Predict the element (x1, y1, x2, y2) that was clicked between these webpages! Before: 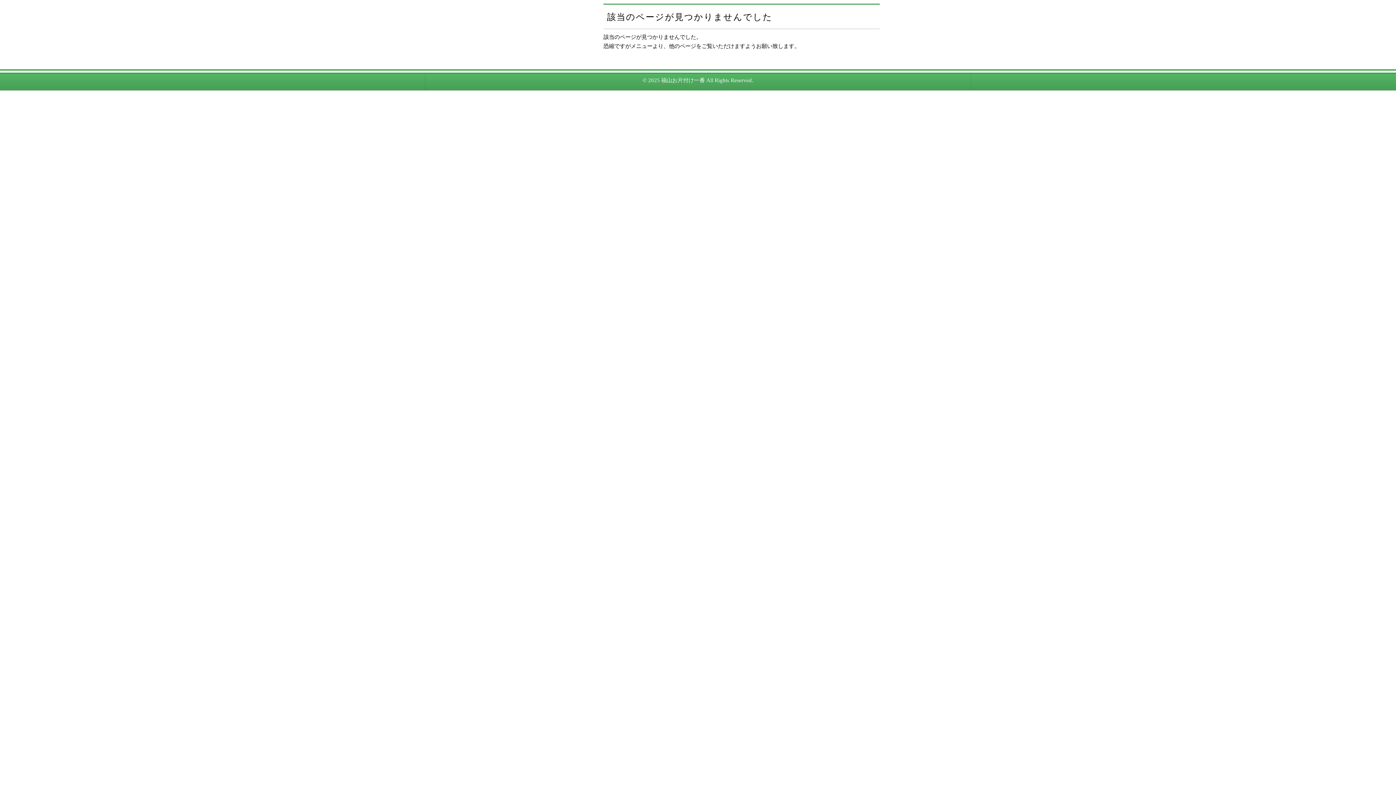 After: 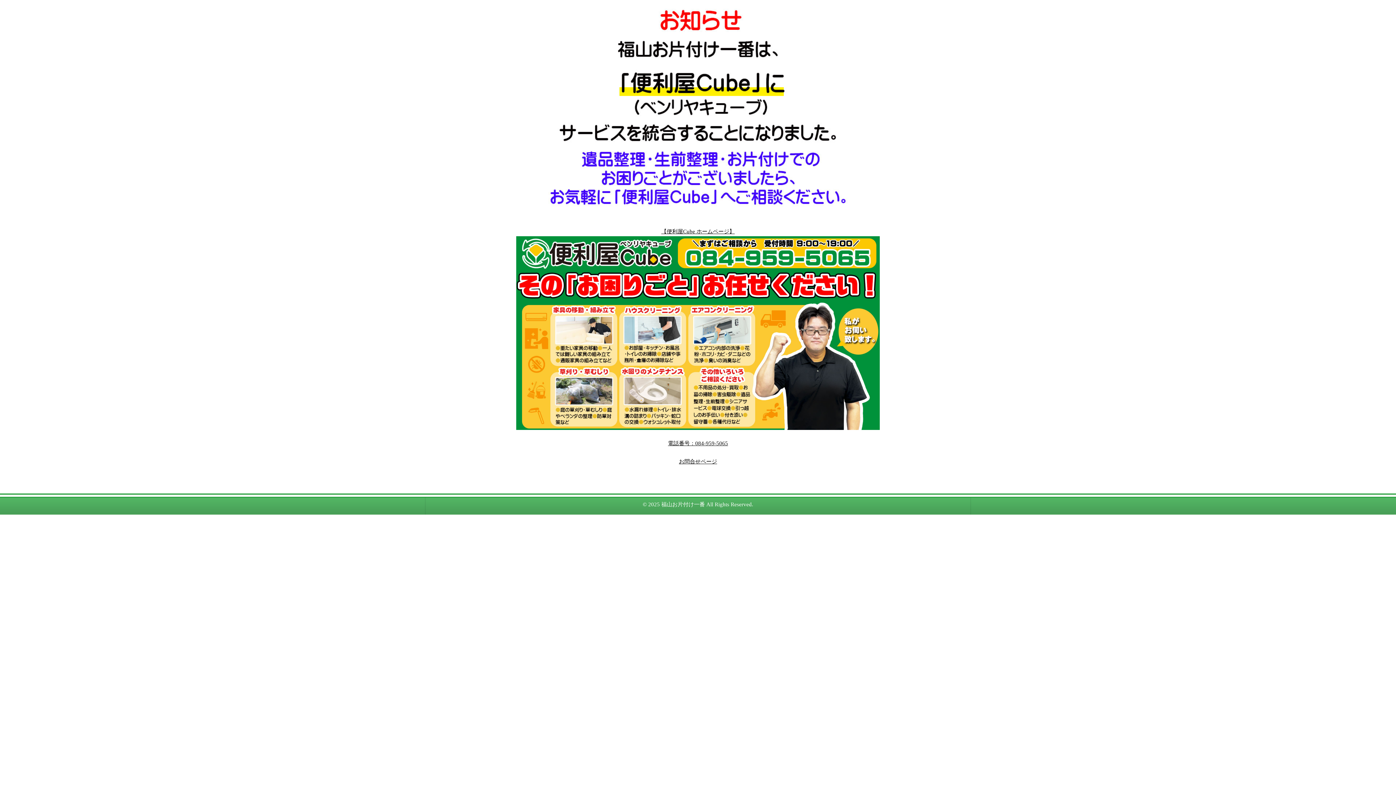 Action: label: 福山お片付け一番 bbox: (661, 77, 705, 83)